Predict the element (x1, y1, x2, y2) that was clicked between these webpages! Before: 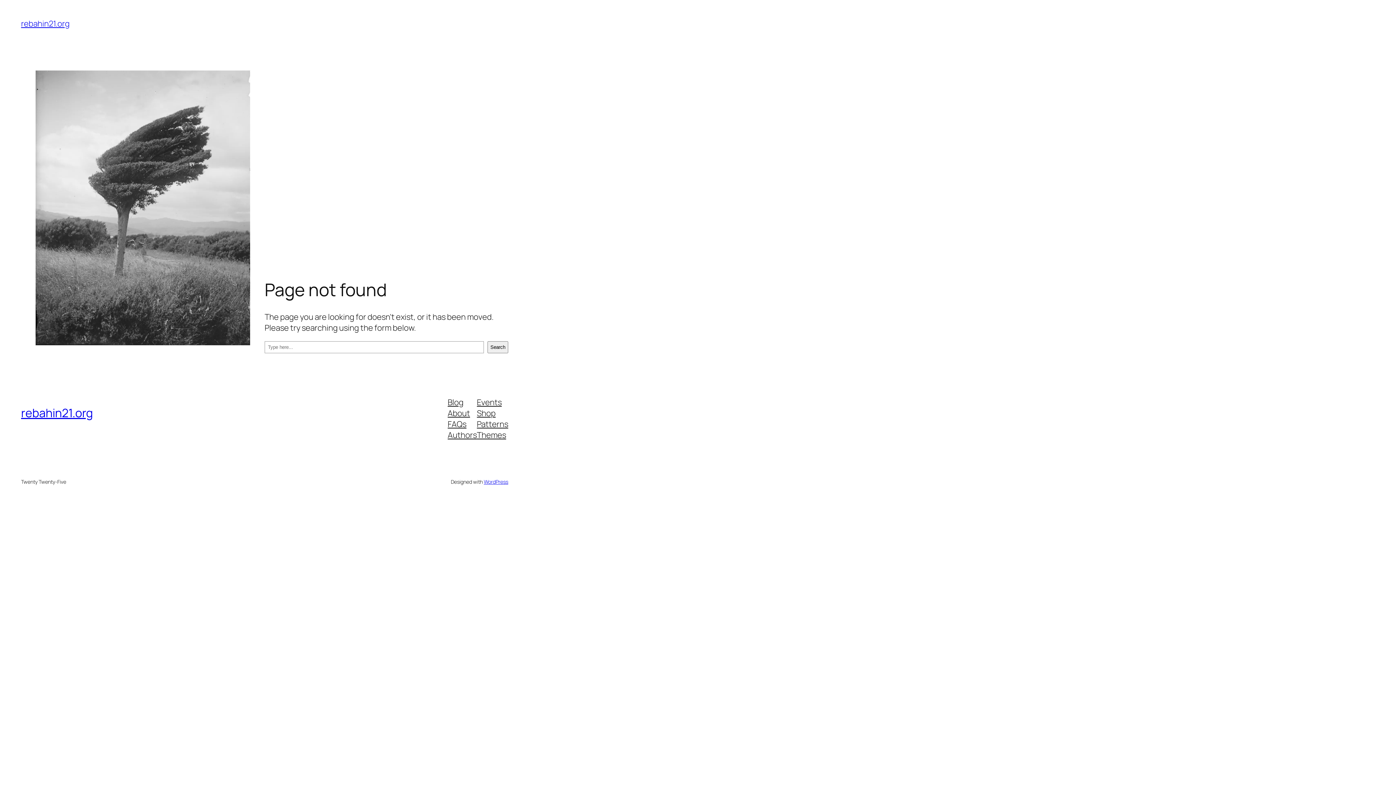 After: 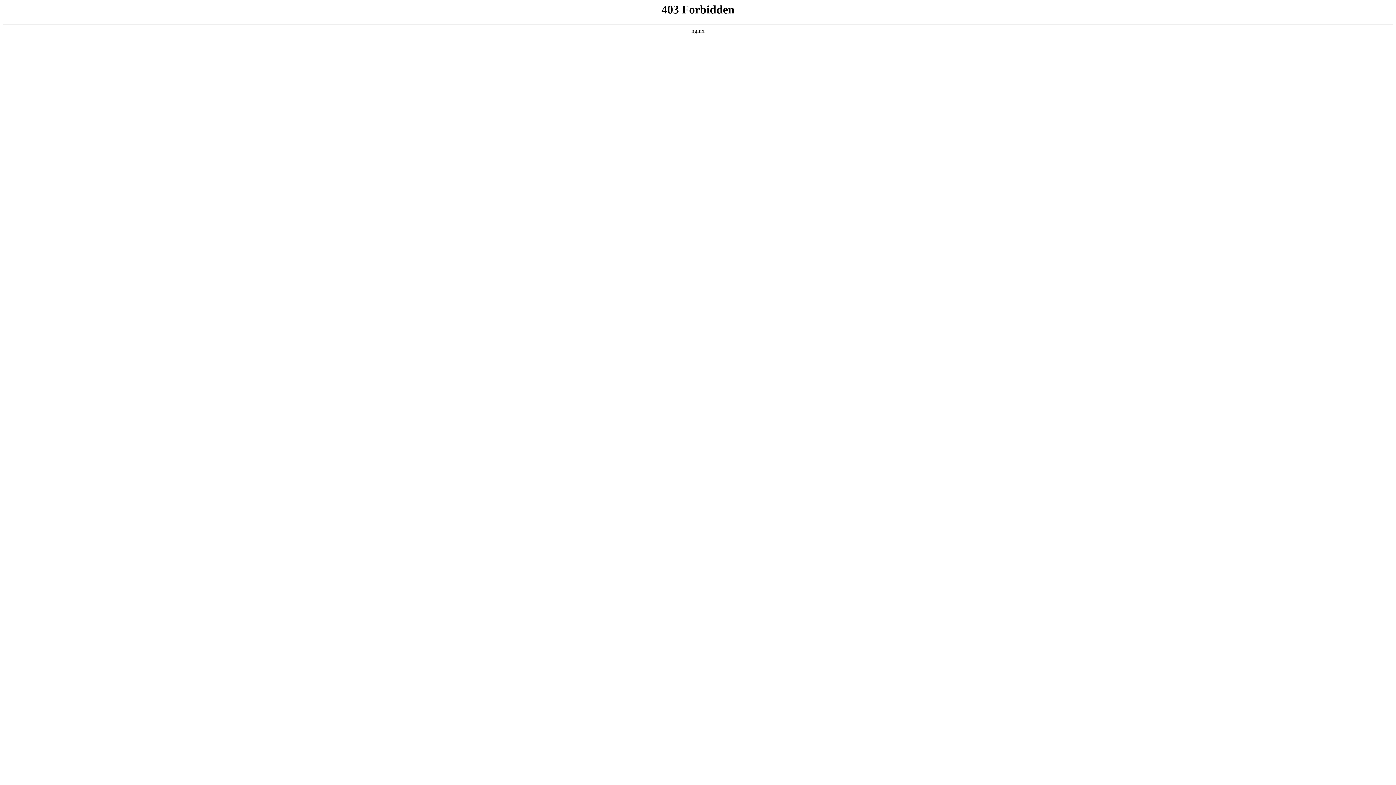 Action: label: WordPress bbox: (483, 478, 508, 485)